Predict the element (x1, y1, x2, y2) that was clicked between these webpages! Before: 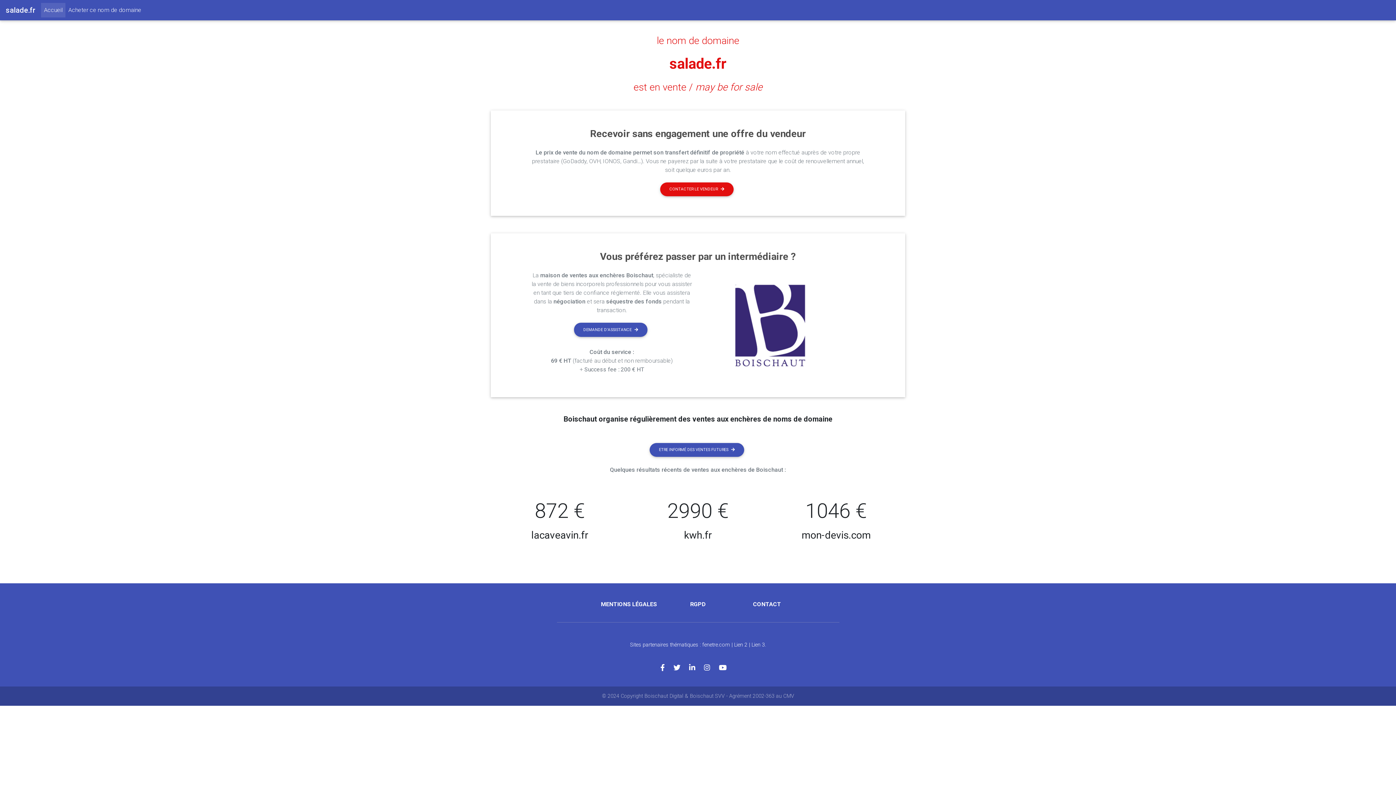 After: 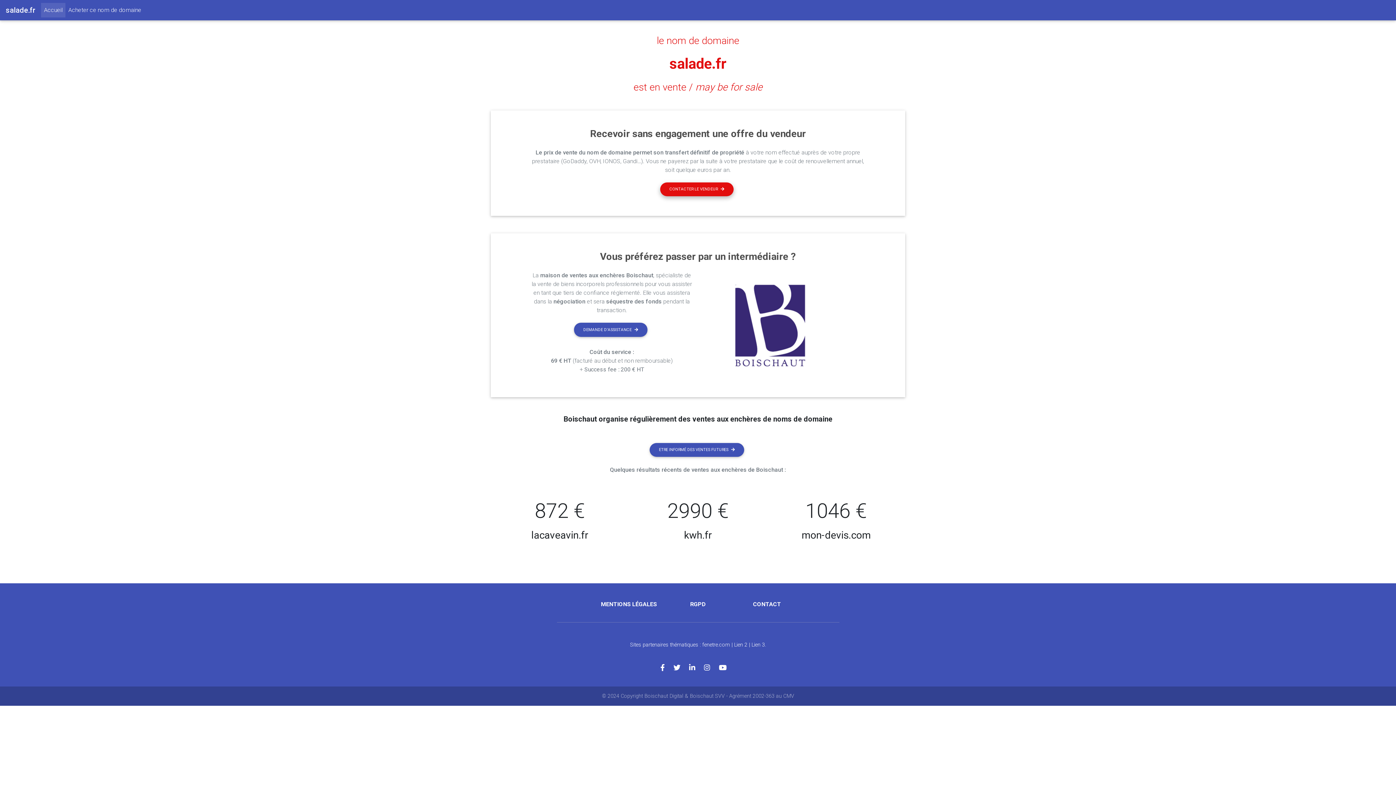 Action: label: CONTACTER LE VENDEUR bbox: (660, 182, 733, 196)